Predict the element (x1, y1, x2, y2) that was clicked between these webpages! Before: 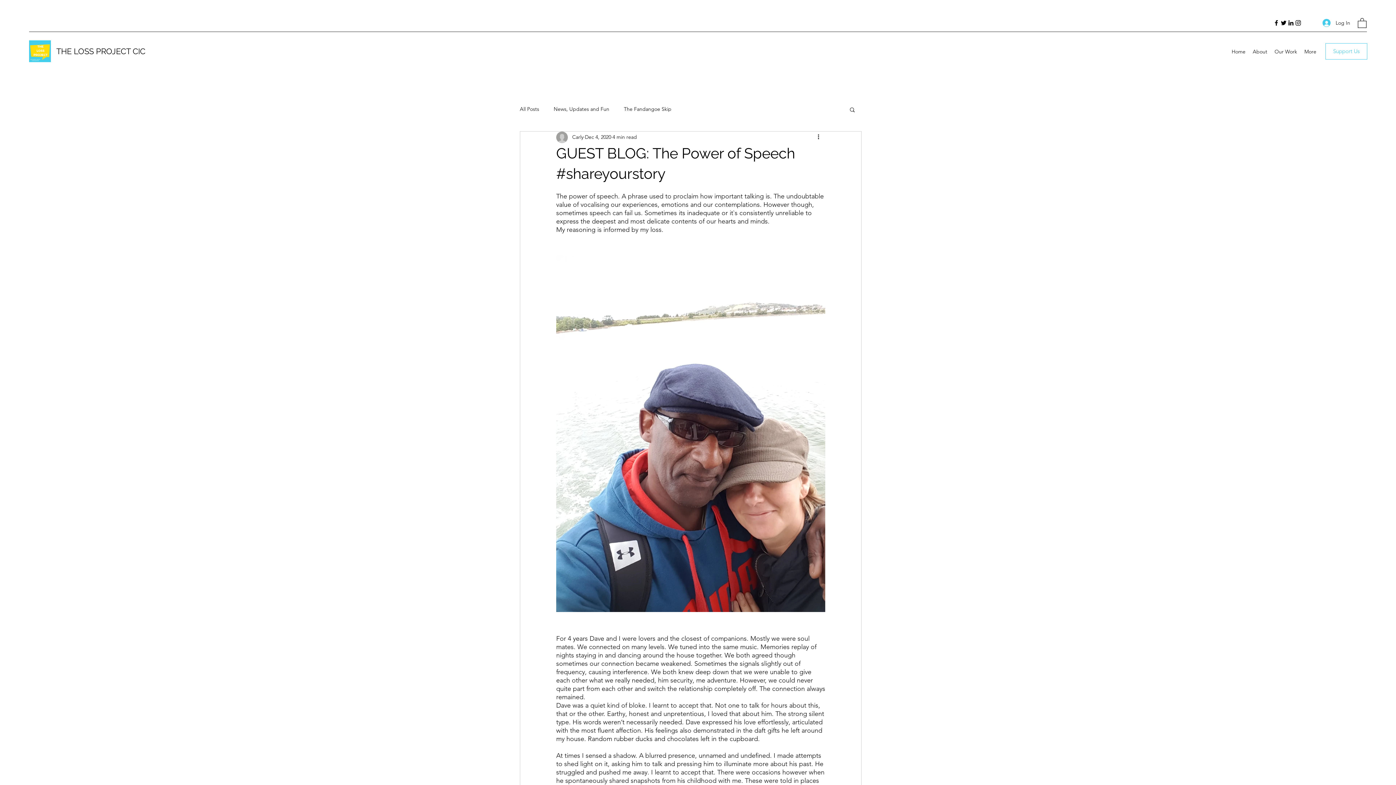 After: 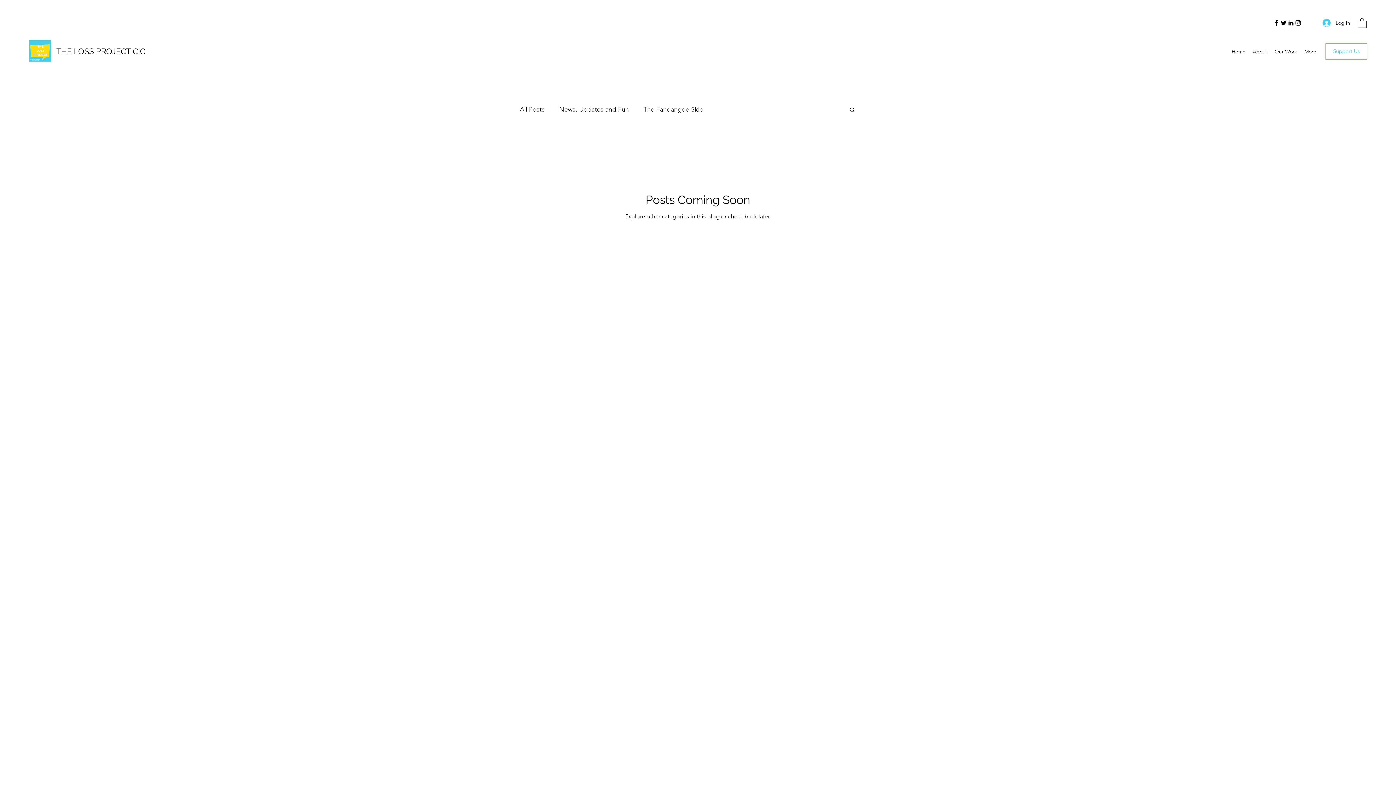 Action: label: The Fandangoe Skip bbox: (624, 105, 671, 112)